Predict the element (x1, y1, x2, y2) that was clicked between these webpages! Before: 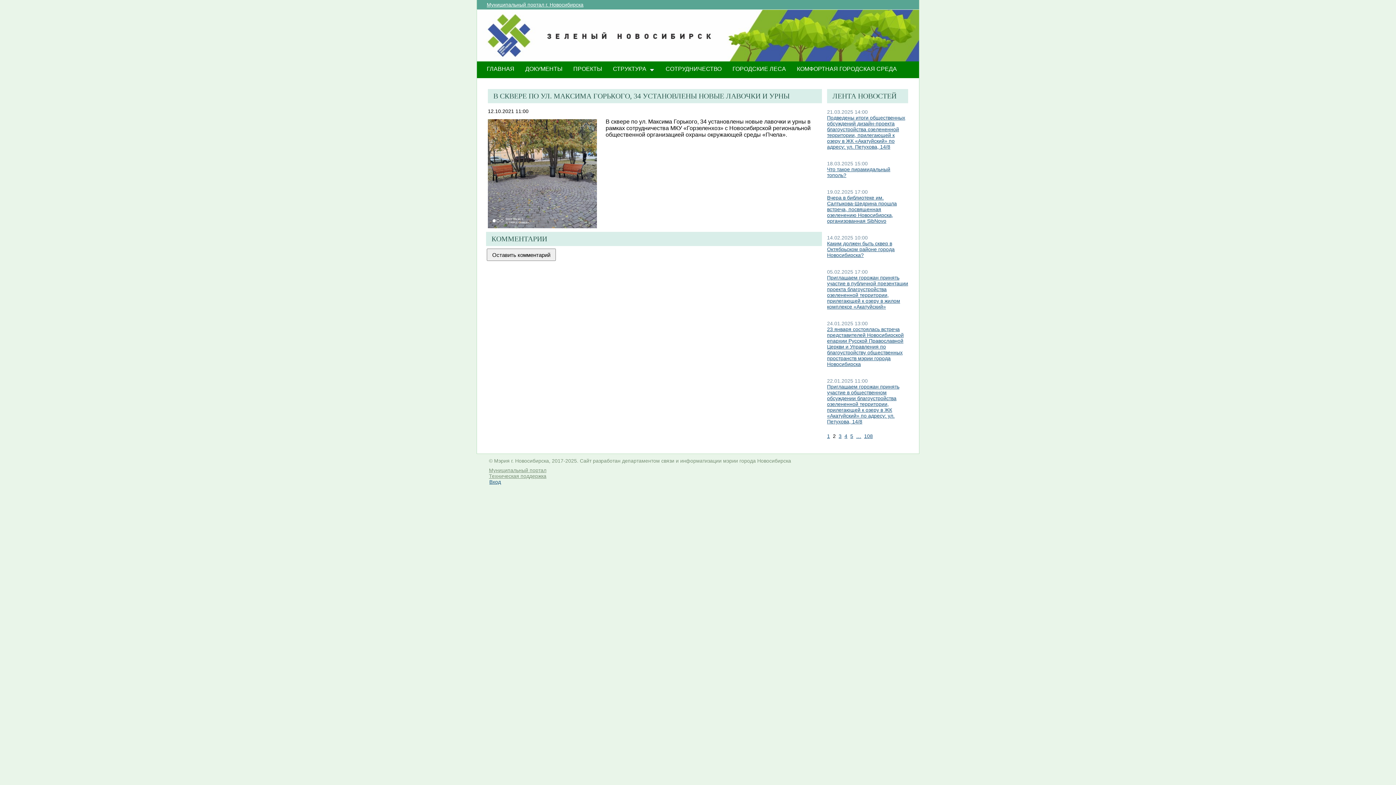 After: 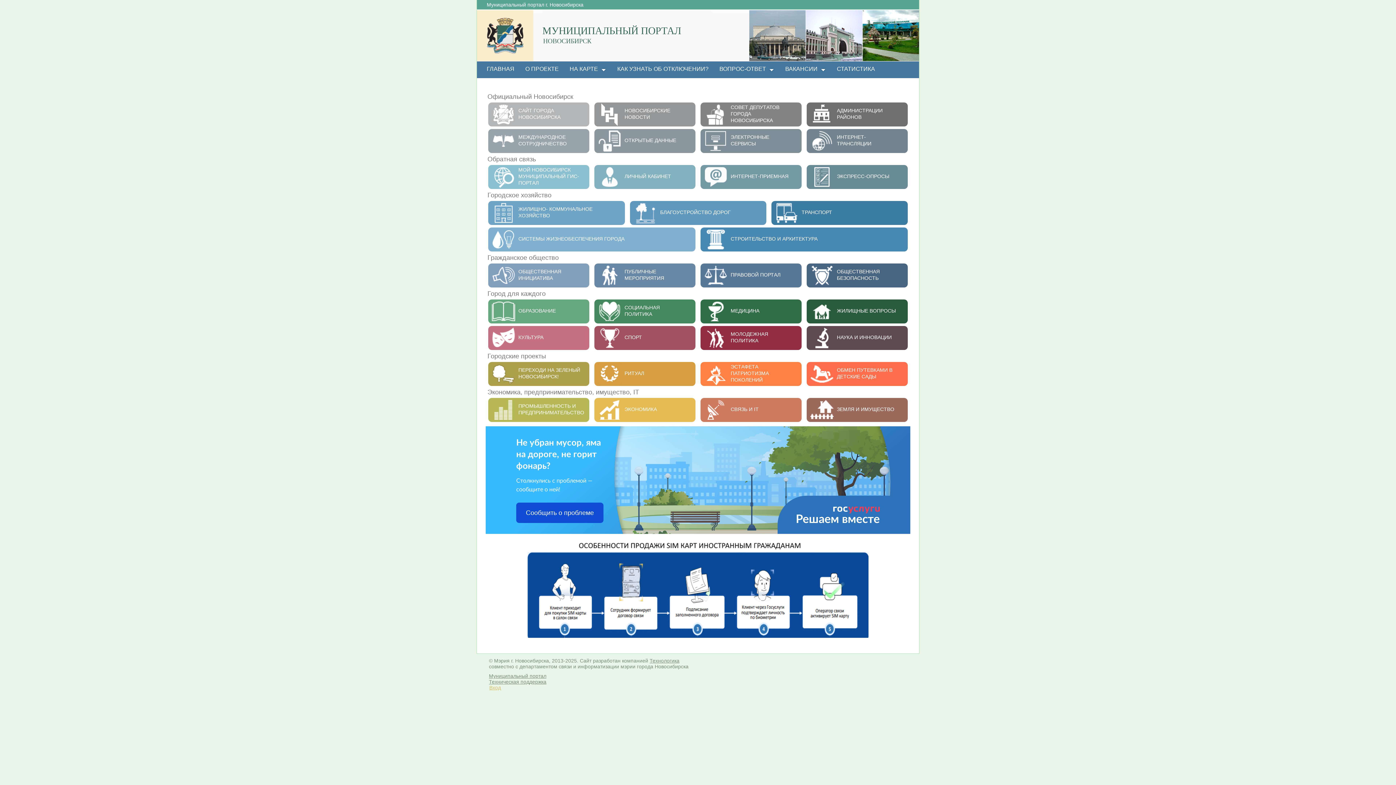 Action: label: Муниципальный портал bbox: (489, 467, 546, 473)